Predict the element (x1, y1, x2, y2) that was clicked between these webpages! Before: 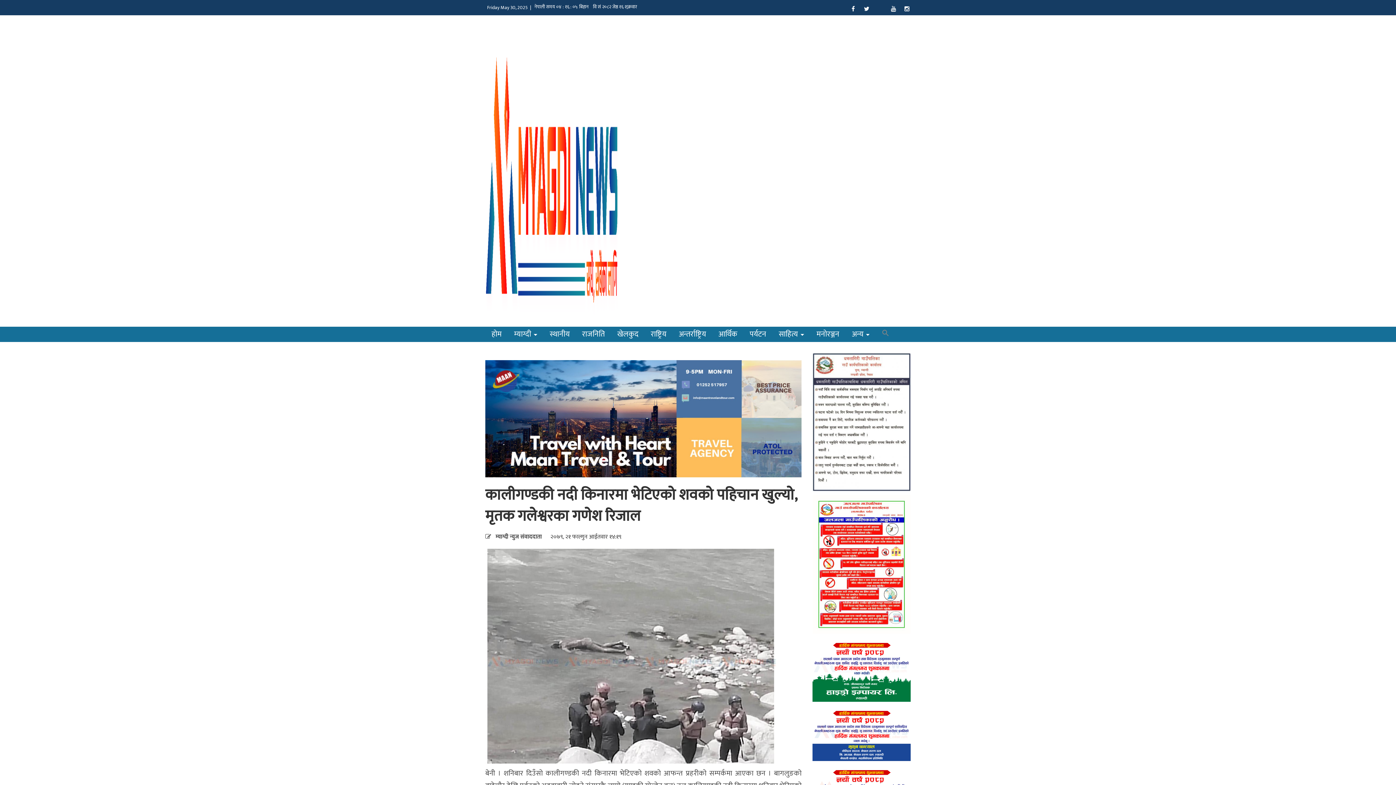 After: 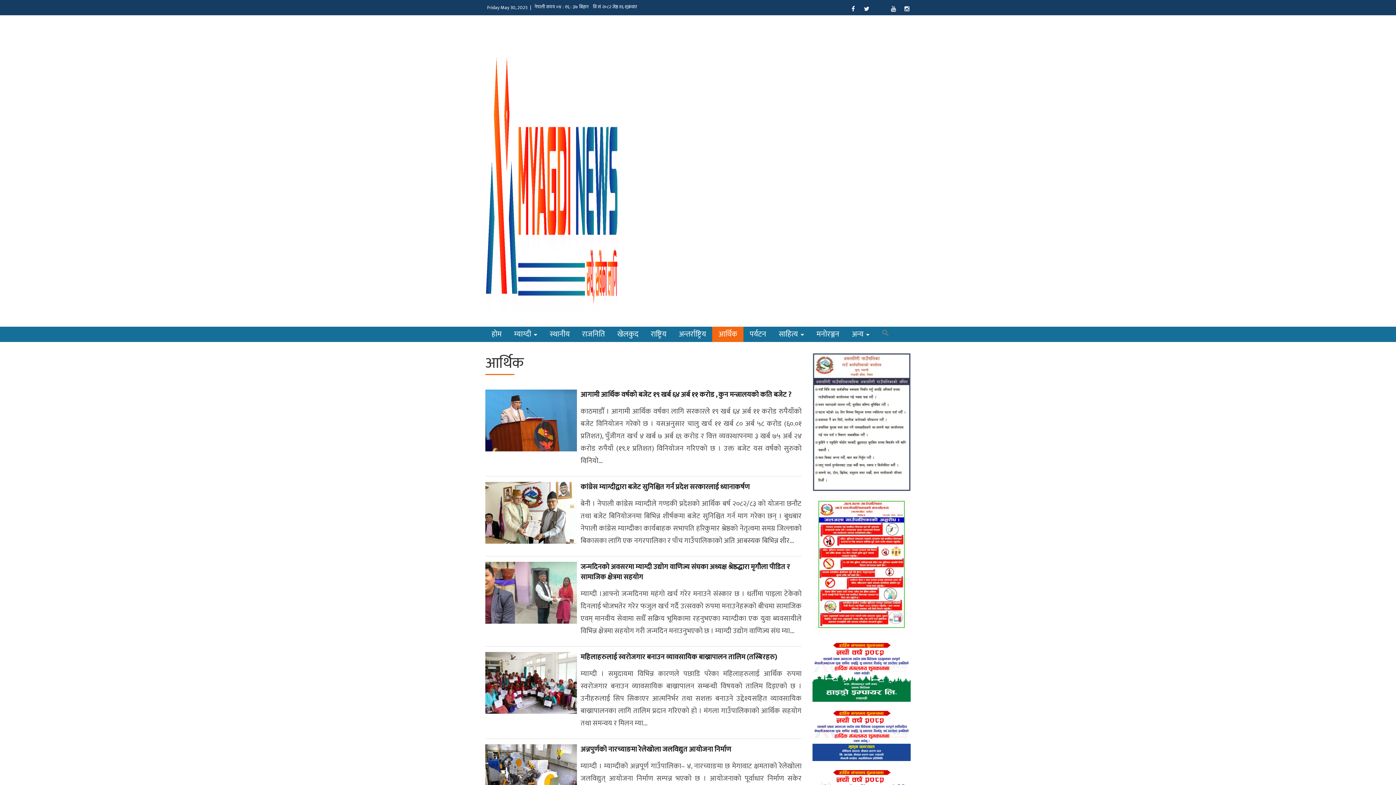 Action: bbox: (712, 326, 743, 342) label: आर्थिक